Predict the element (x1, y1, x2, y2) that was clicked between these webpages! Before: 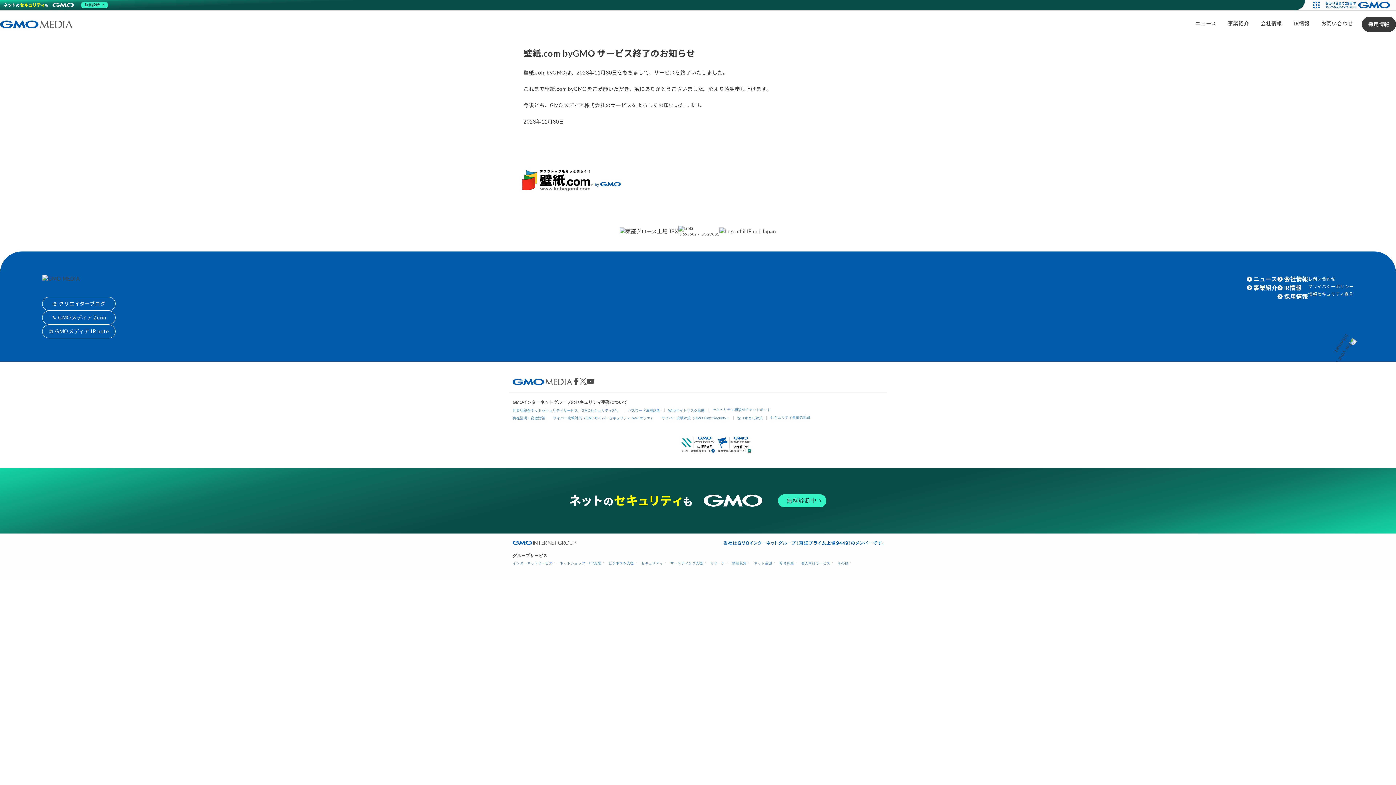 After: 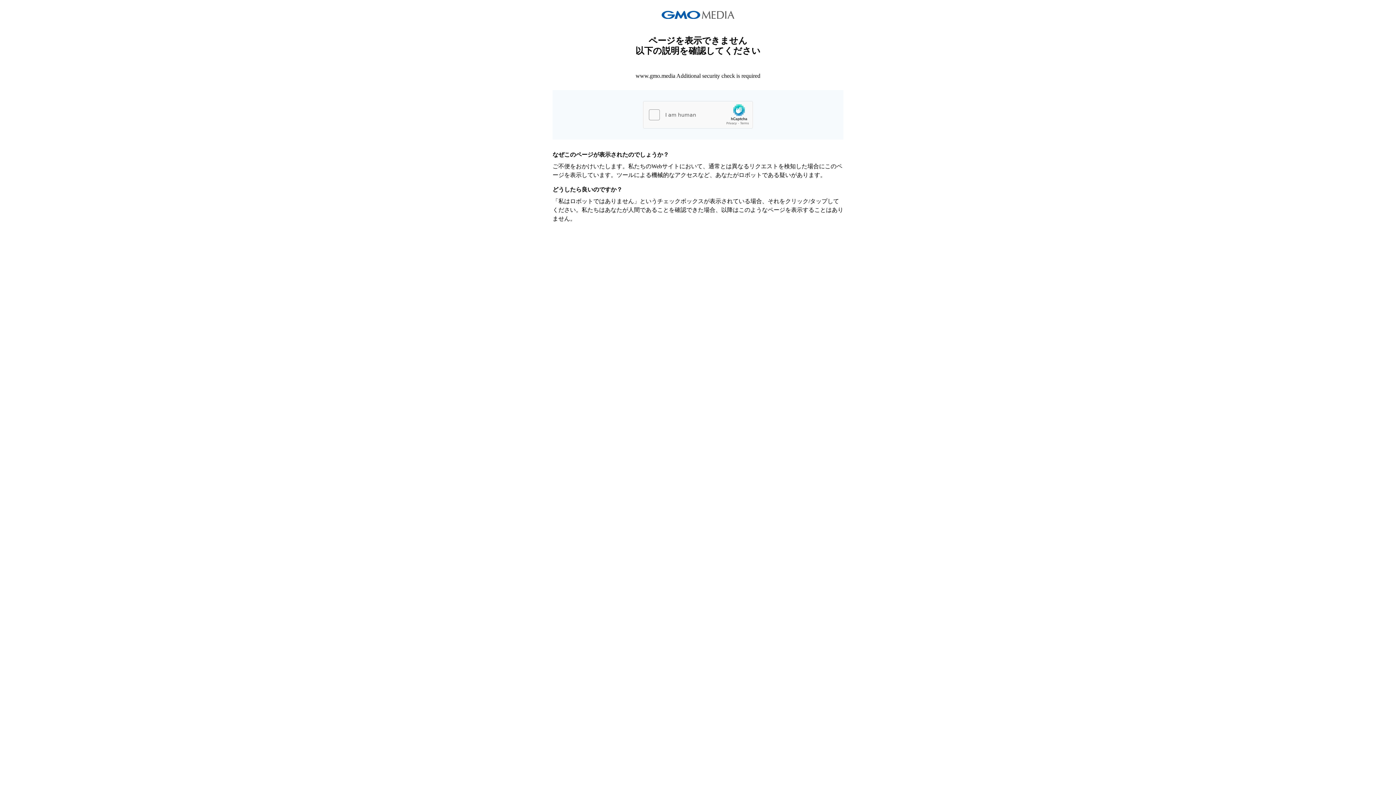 Action: bbox: (1189, 16, 1222, 30) label: ニュース